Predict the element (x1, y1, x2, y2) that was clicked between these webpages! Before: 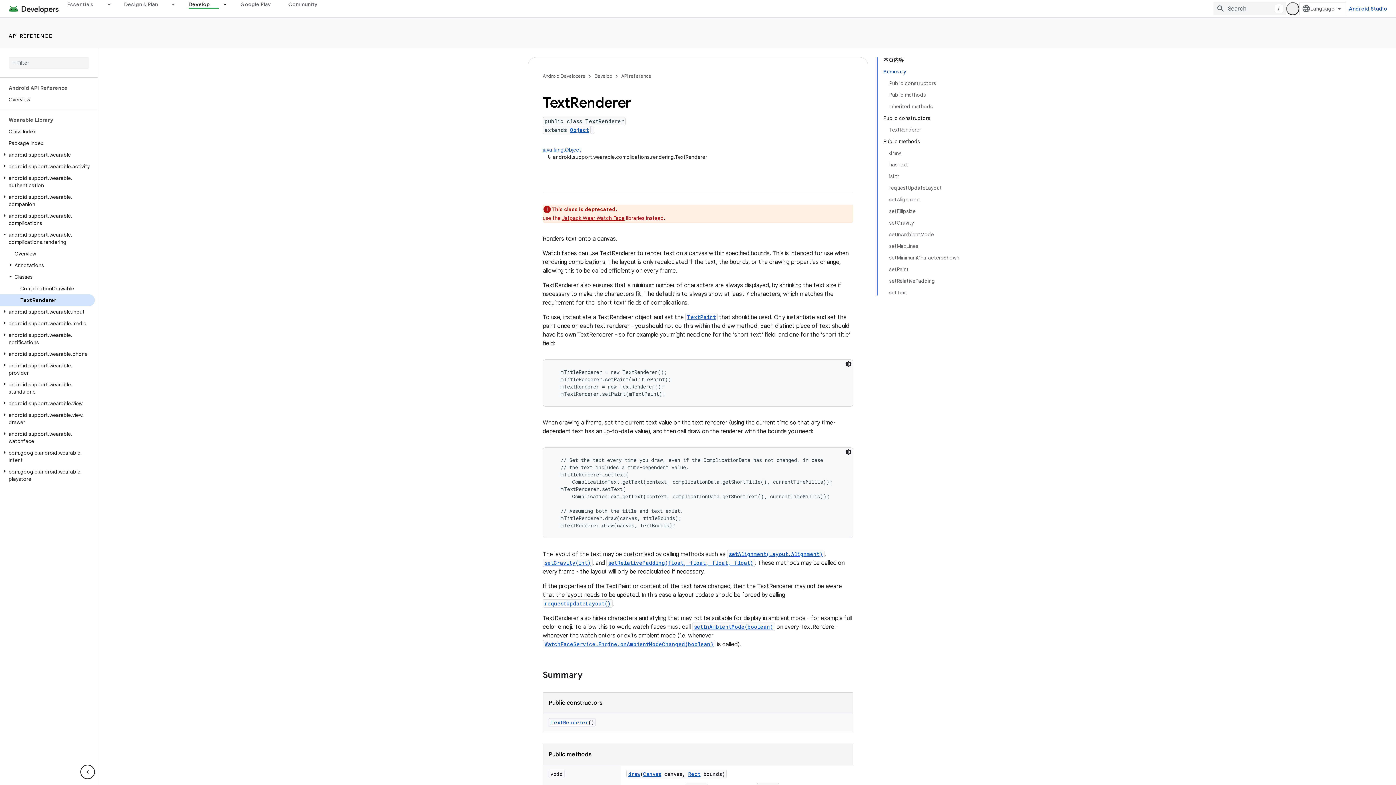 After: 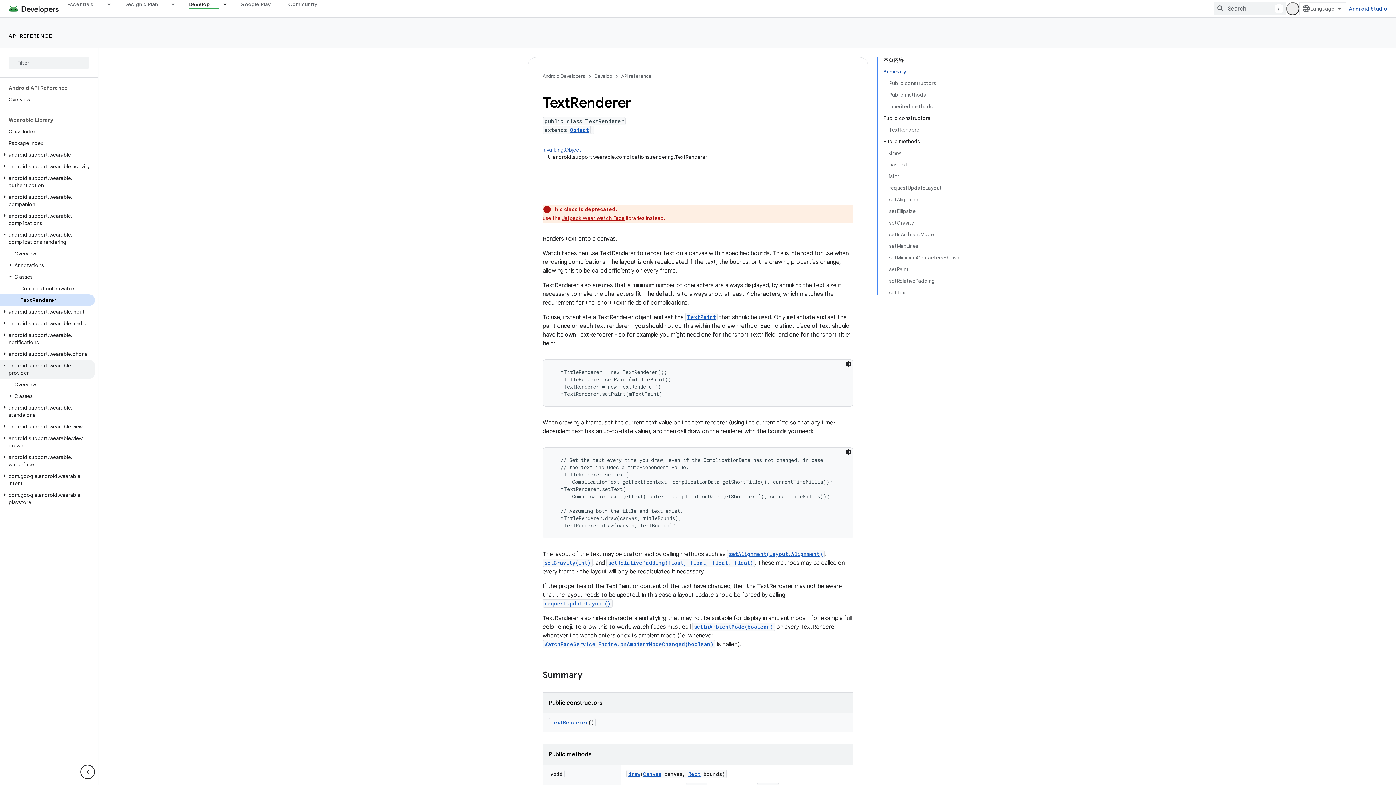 Action: label: android.support.wearable.provider bbox: (0, 360, 94, 378)